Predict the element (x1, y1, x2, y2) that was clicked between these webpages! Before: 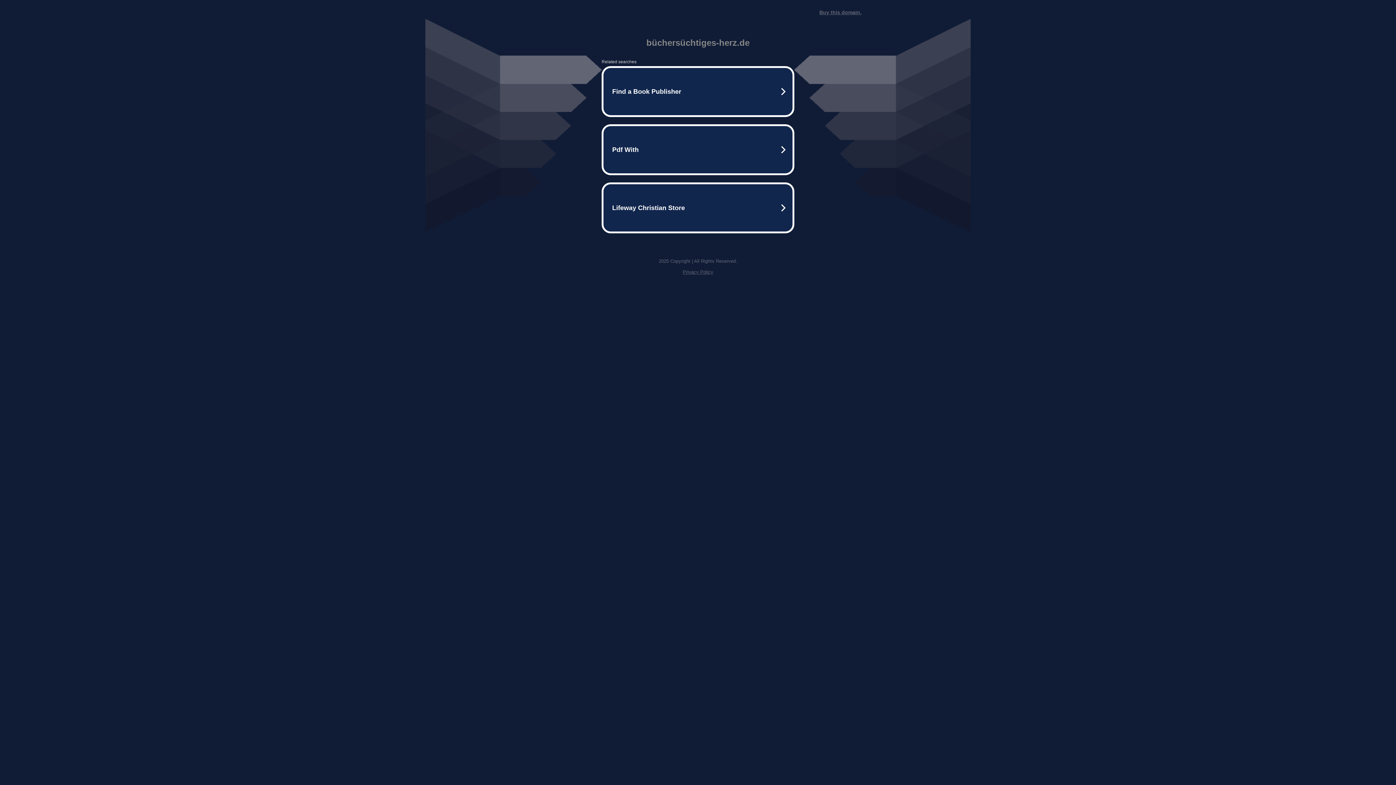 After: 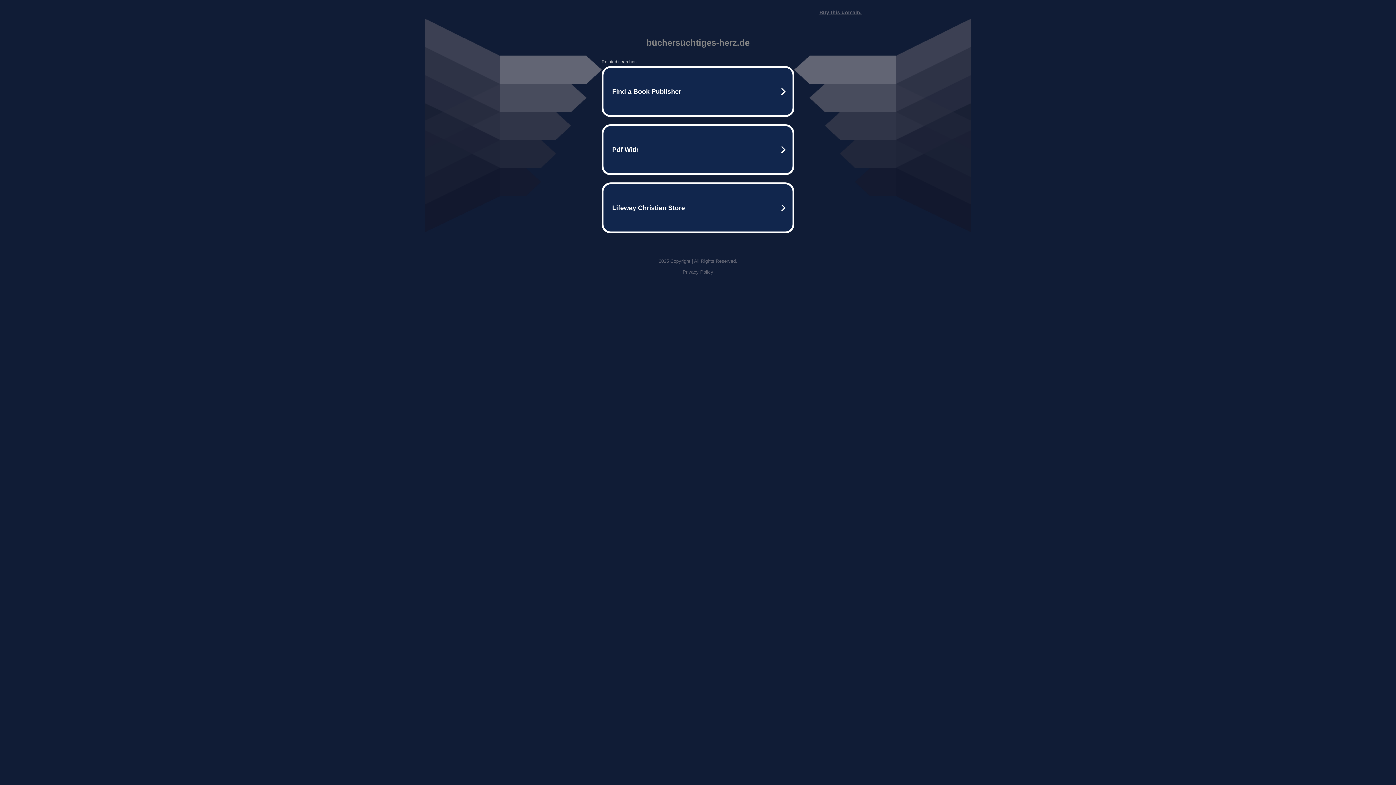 Action: label: Privacy Policy bbox: (682, 269, 713, 274)